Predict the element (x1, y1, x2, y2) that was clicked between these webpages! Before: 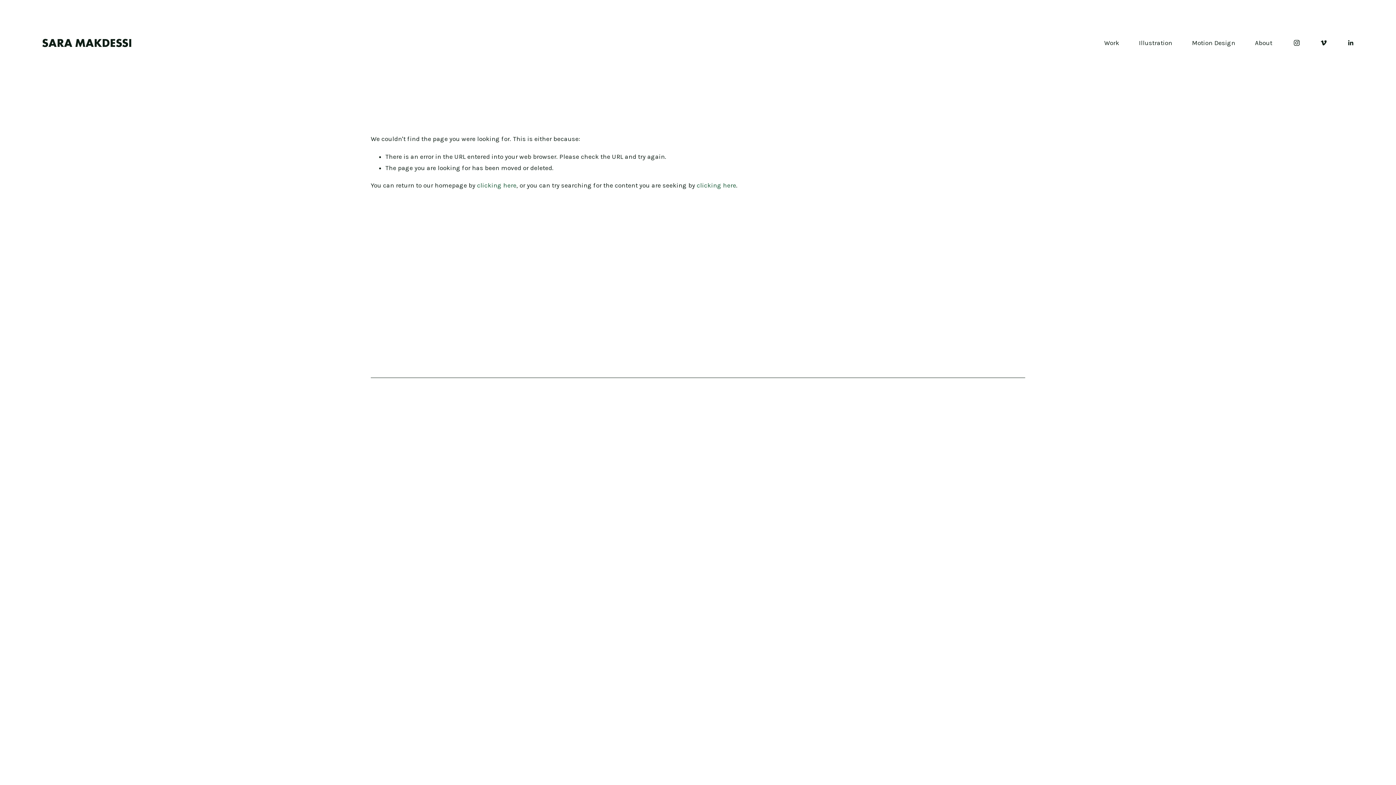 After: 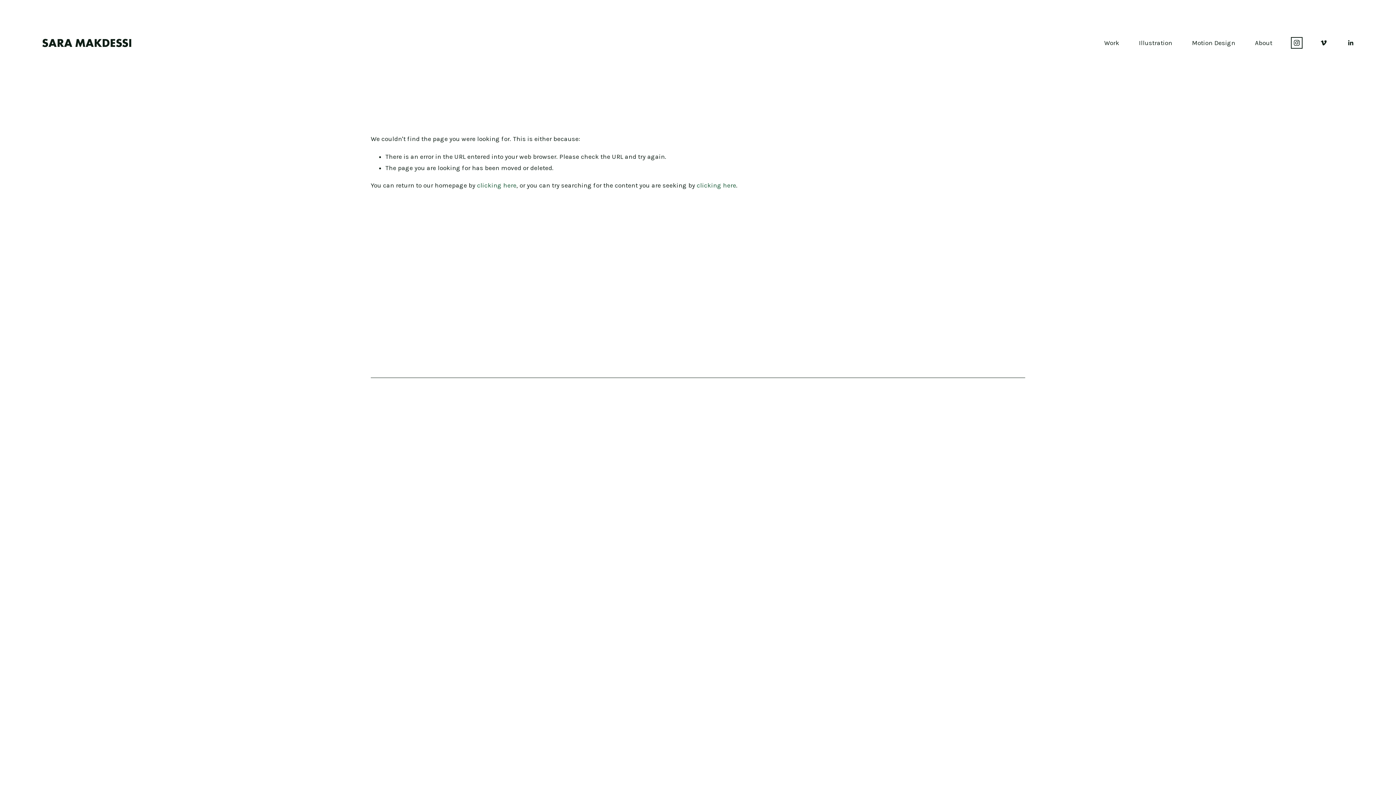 Action: bbox: (1293, 39, 1300, 46) label: Instagram